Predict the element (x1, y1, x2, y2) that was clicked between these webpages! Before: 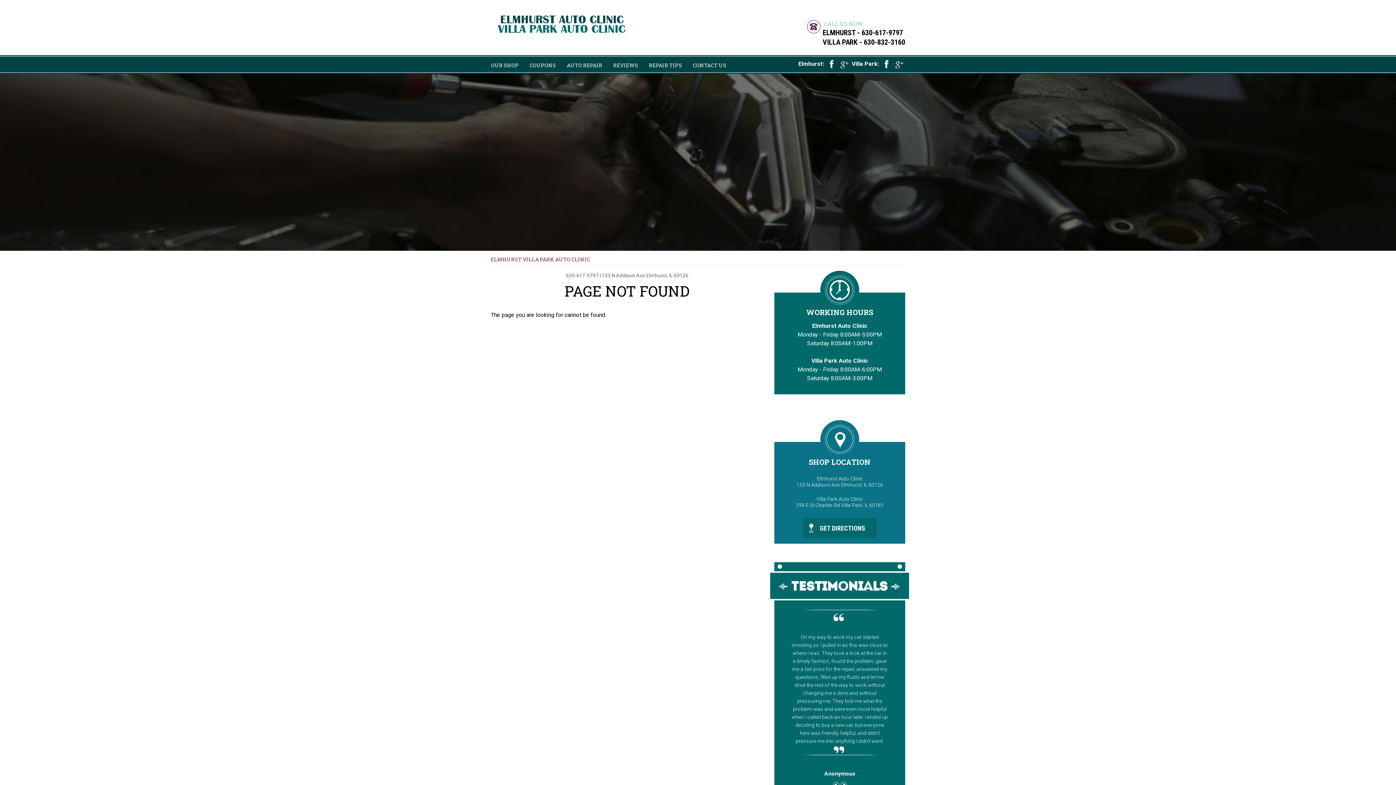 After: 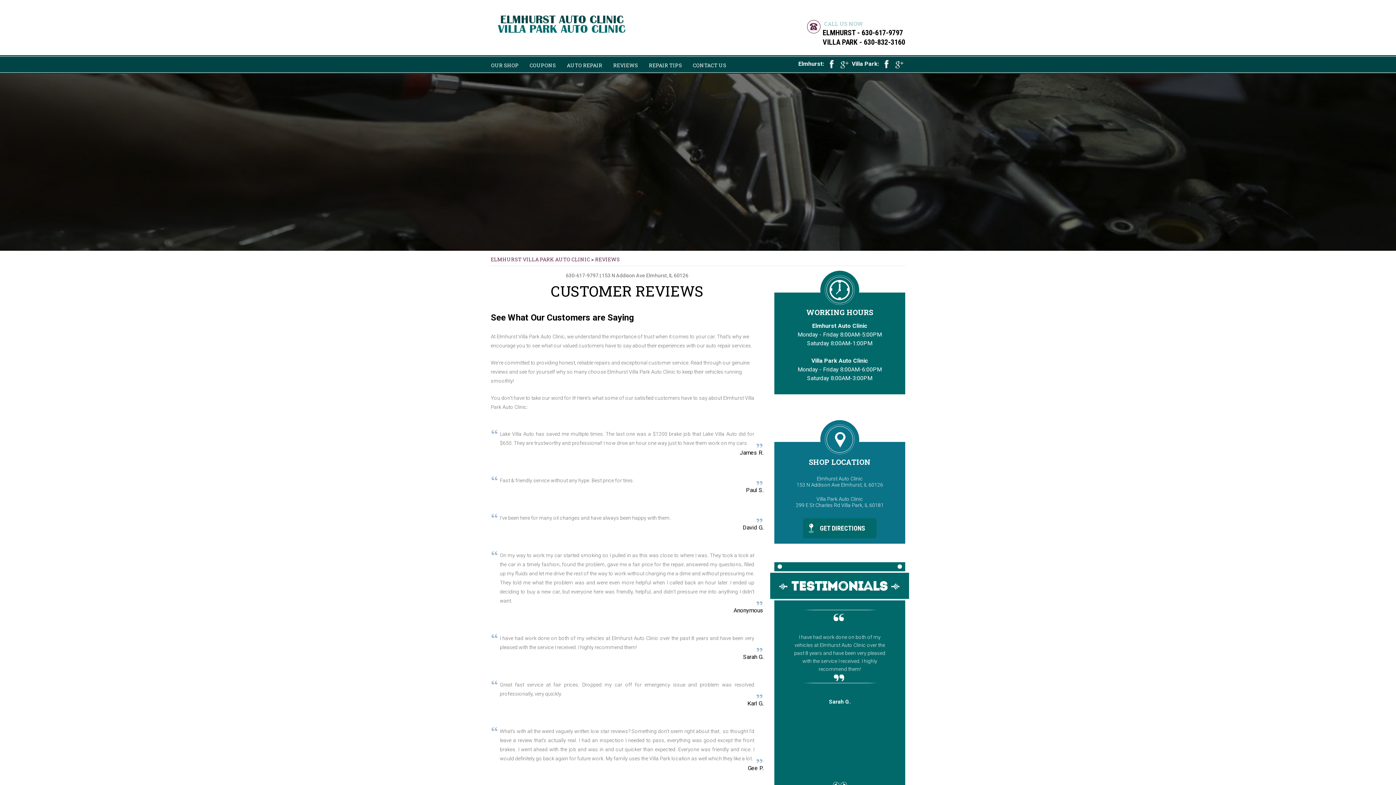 Action: label: REVIEWS bbox: (613, 61, 638, 68)